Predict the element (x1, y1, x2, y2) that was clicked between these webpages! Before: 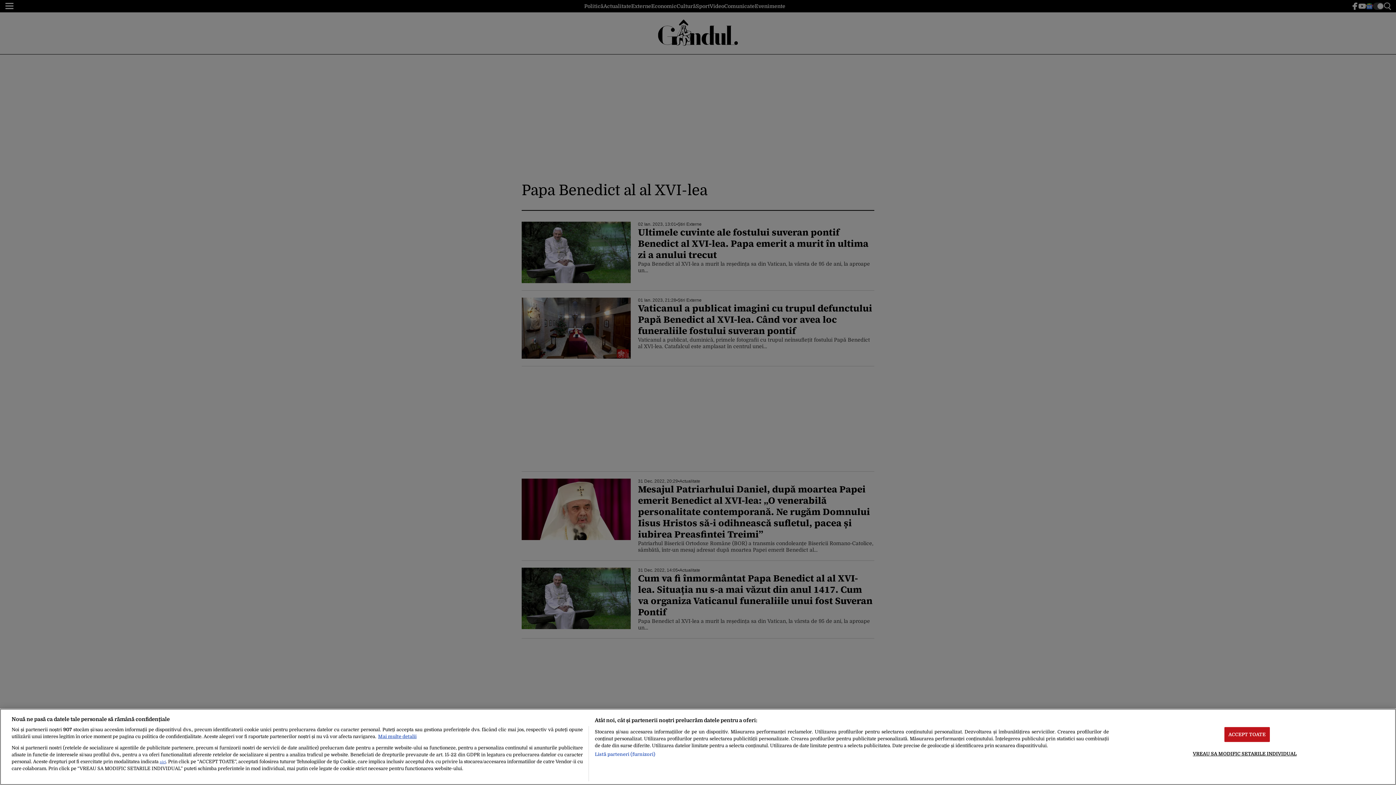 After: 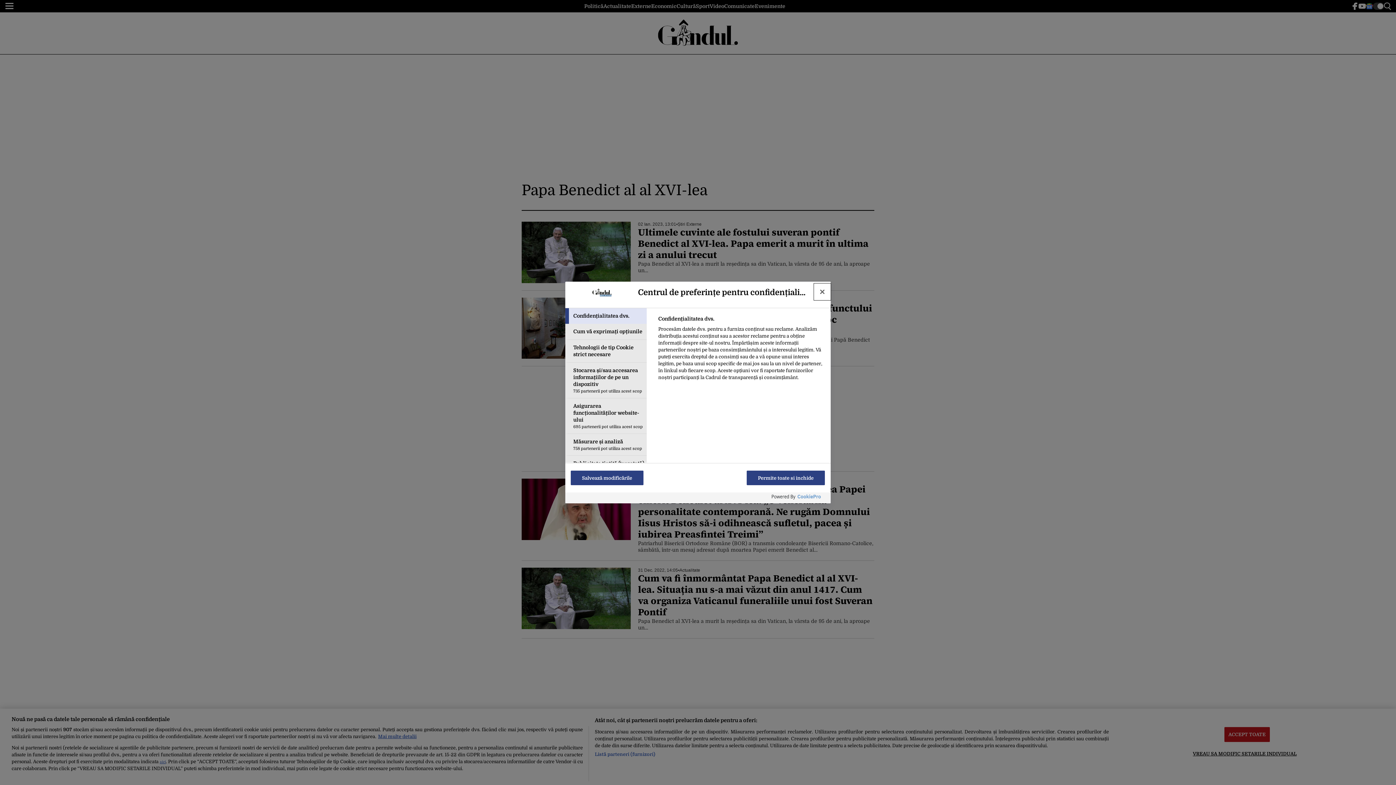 Action: bbox: (1193, 746, 1297, 761) label: VREAU SA MODIFIC SETARILE INDIVIDUAL